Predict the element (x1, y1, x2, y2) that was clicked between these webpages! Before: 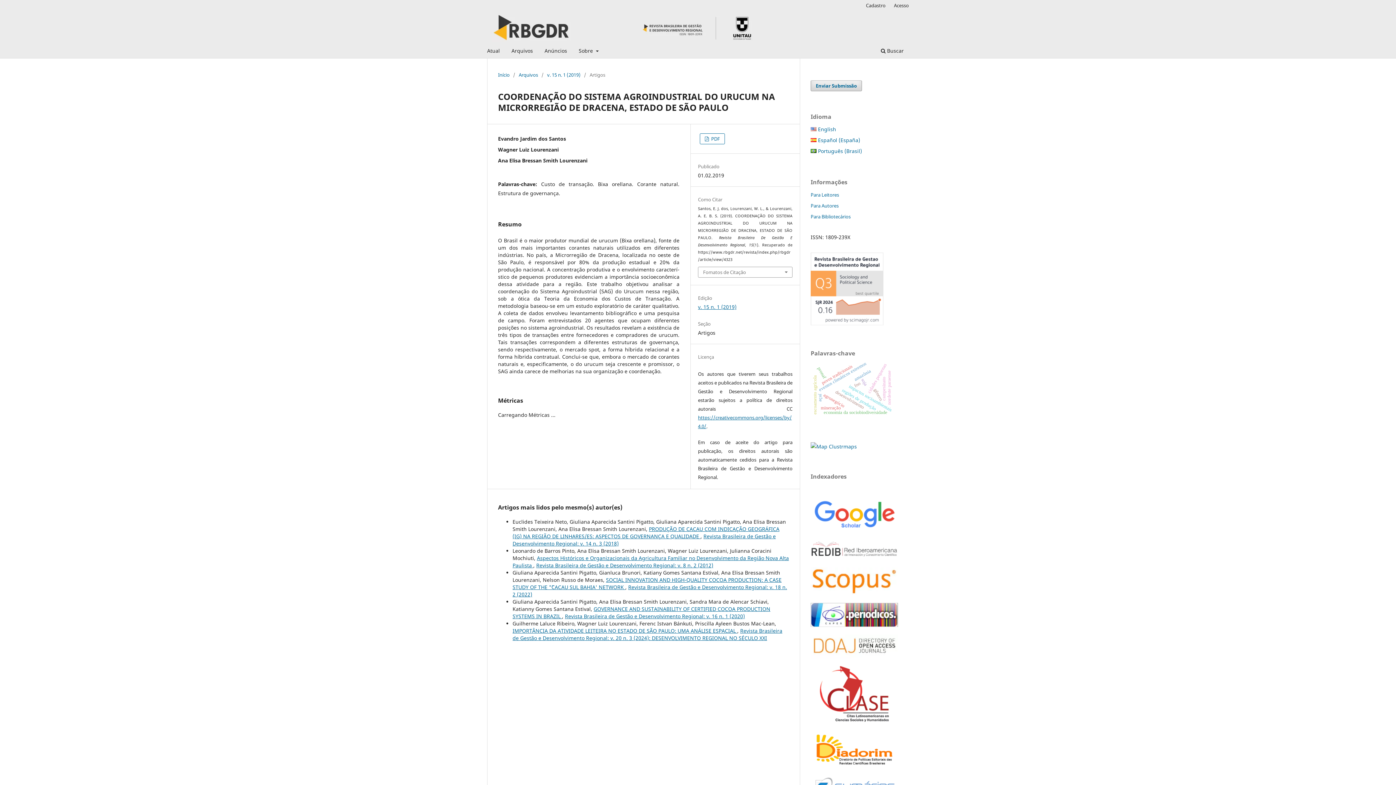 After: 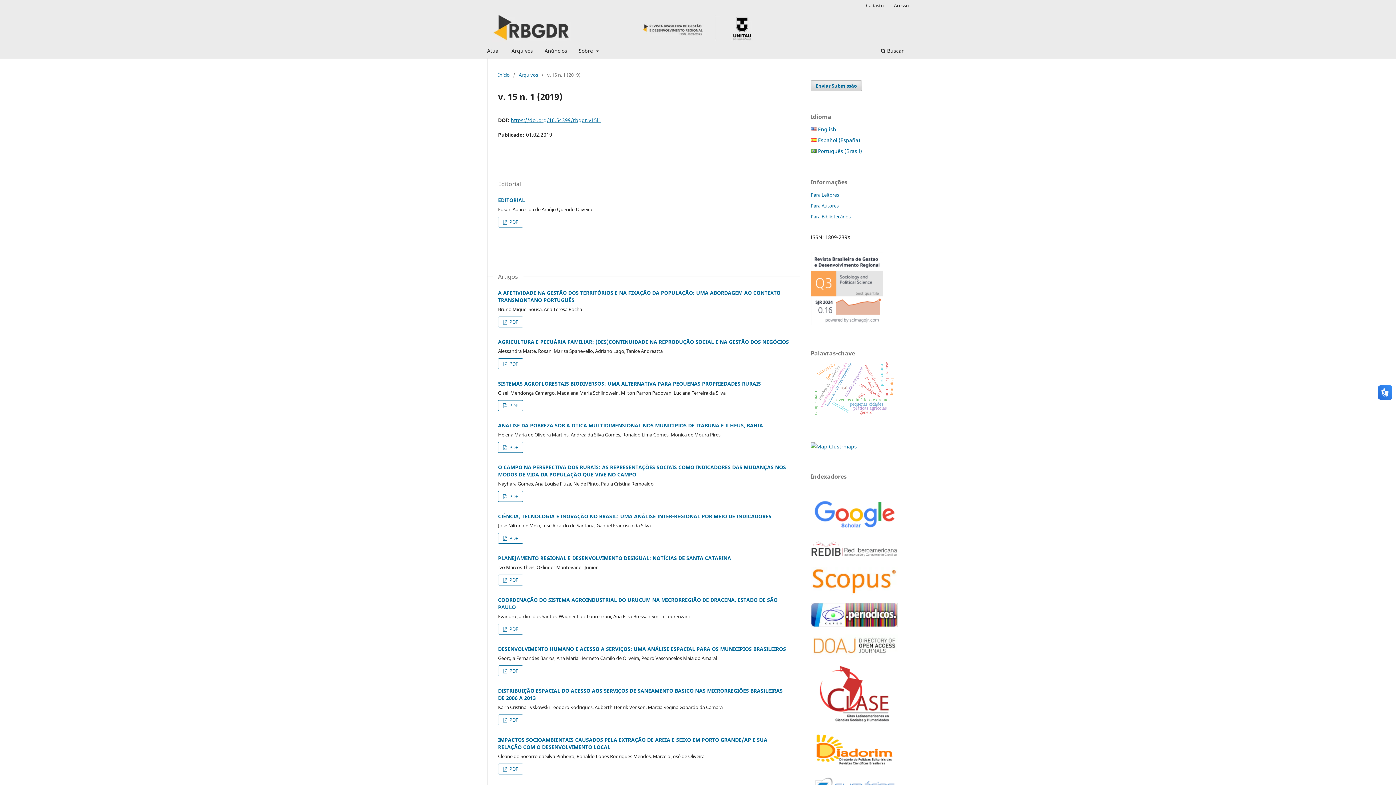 Action: label: v. 15 n. 1 (2019) bbox: (547, 71, 580, 78)